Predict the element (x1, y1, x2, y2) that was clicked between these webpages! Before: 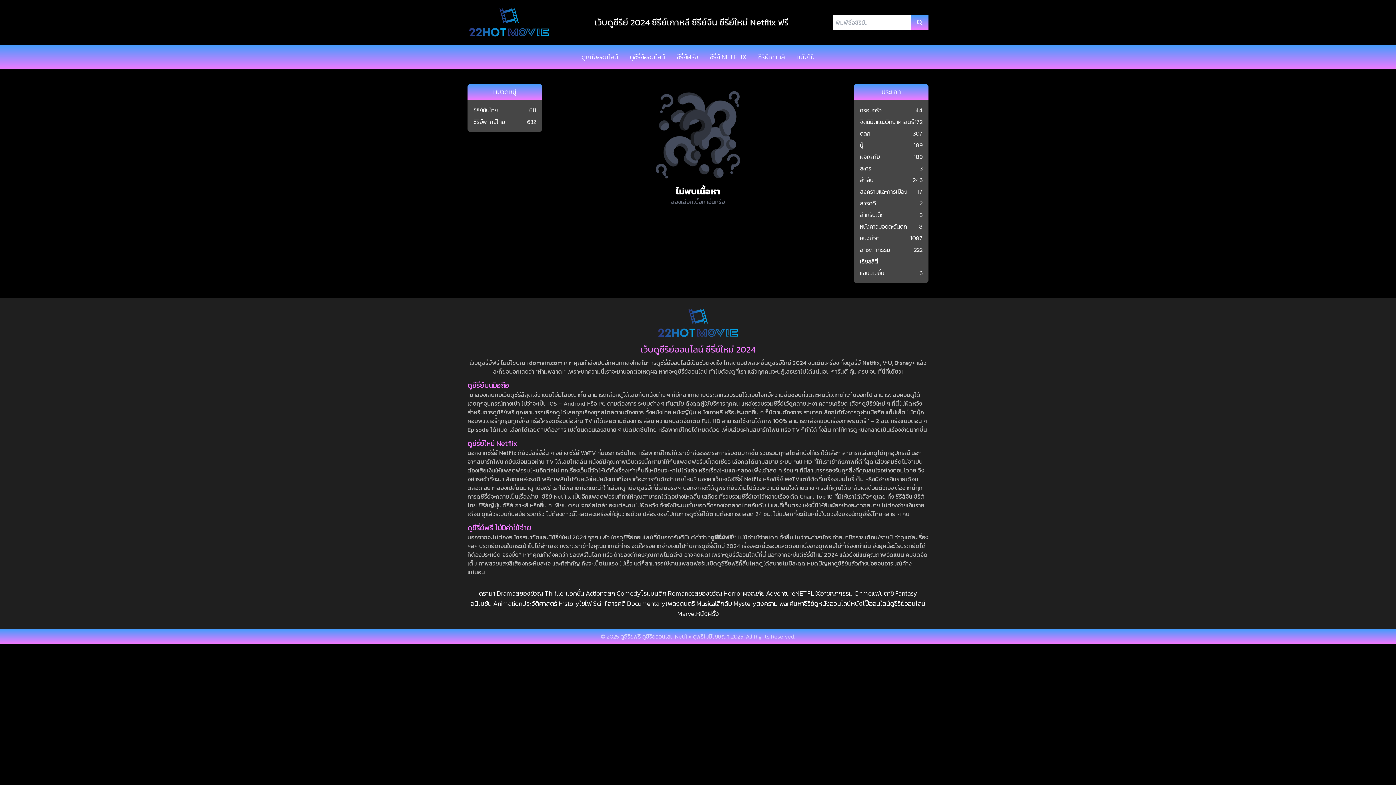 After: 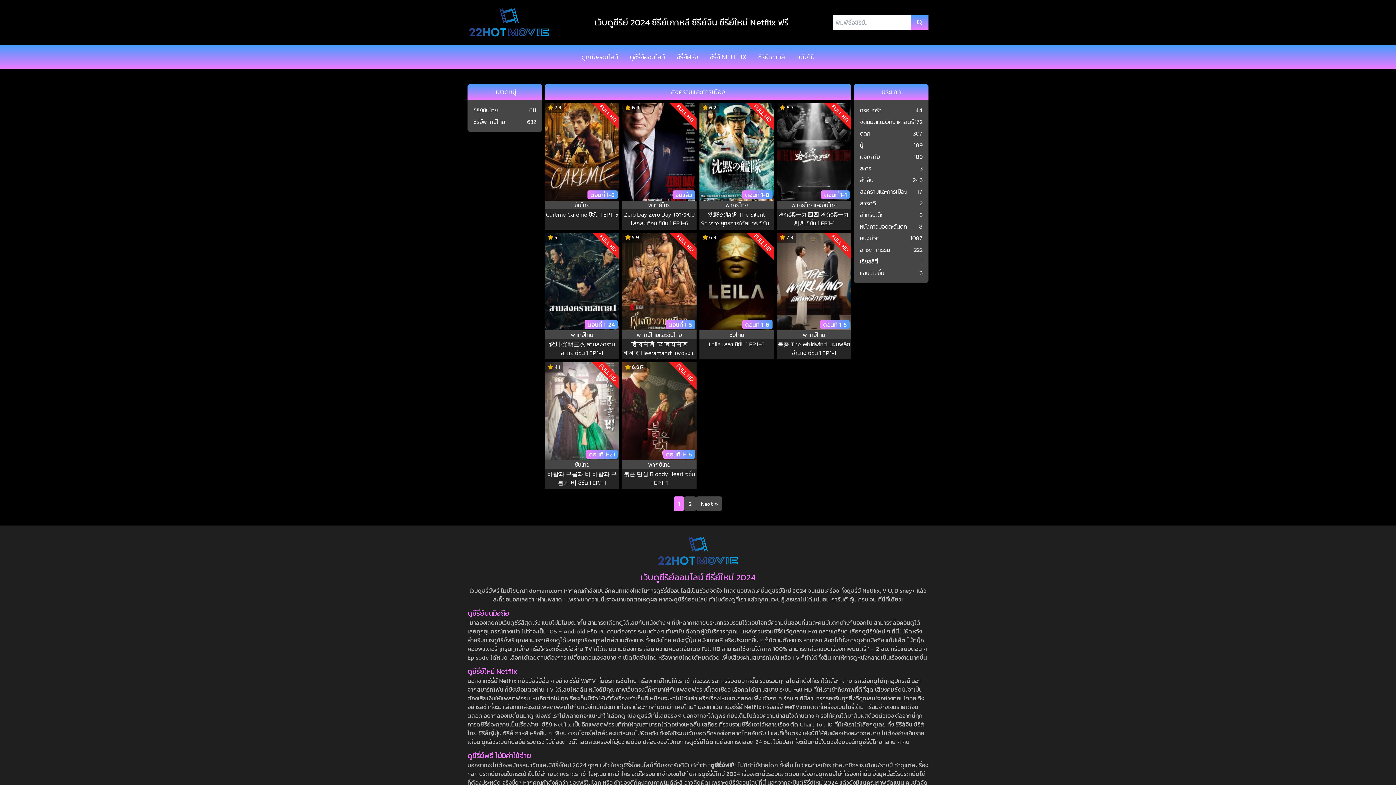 Action: label: สงครามและการเมือง
17 bbox: (860, 187, 922, 196)